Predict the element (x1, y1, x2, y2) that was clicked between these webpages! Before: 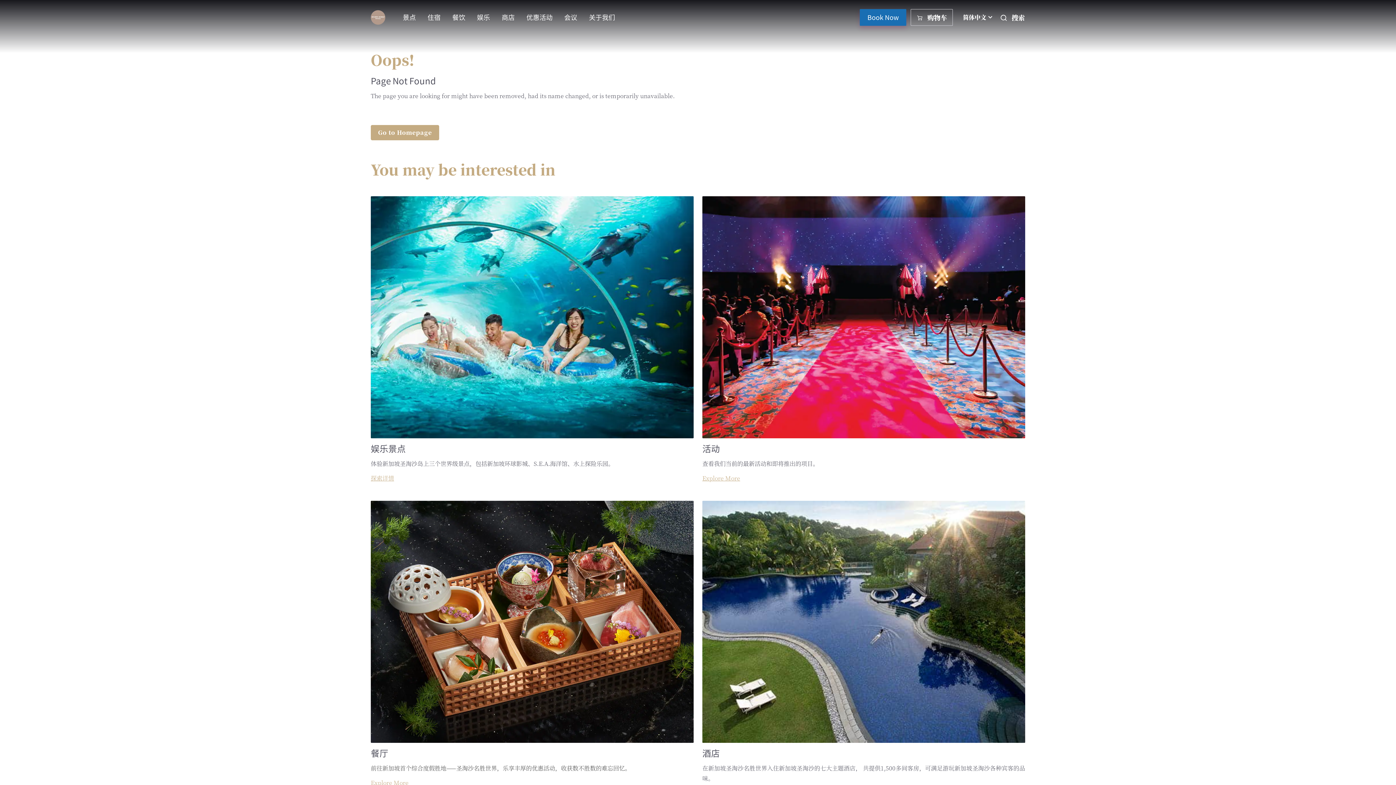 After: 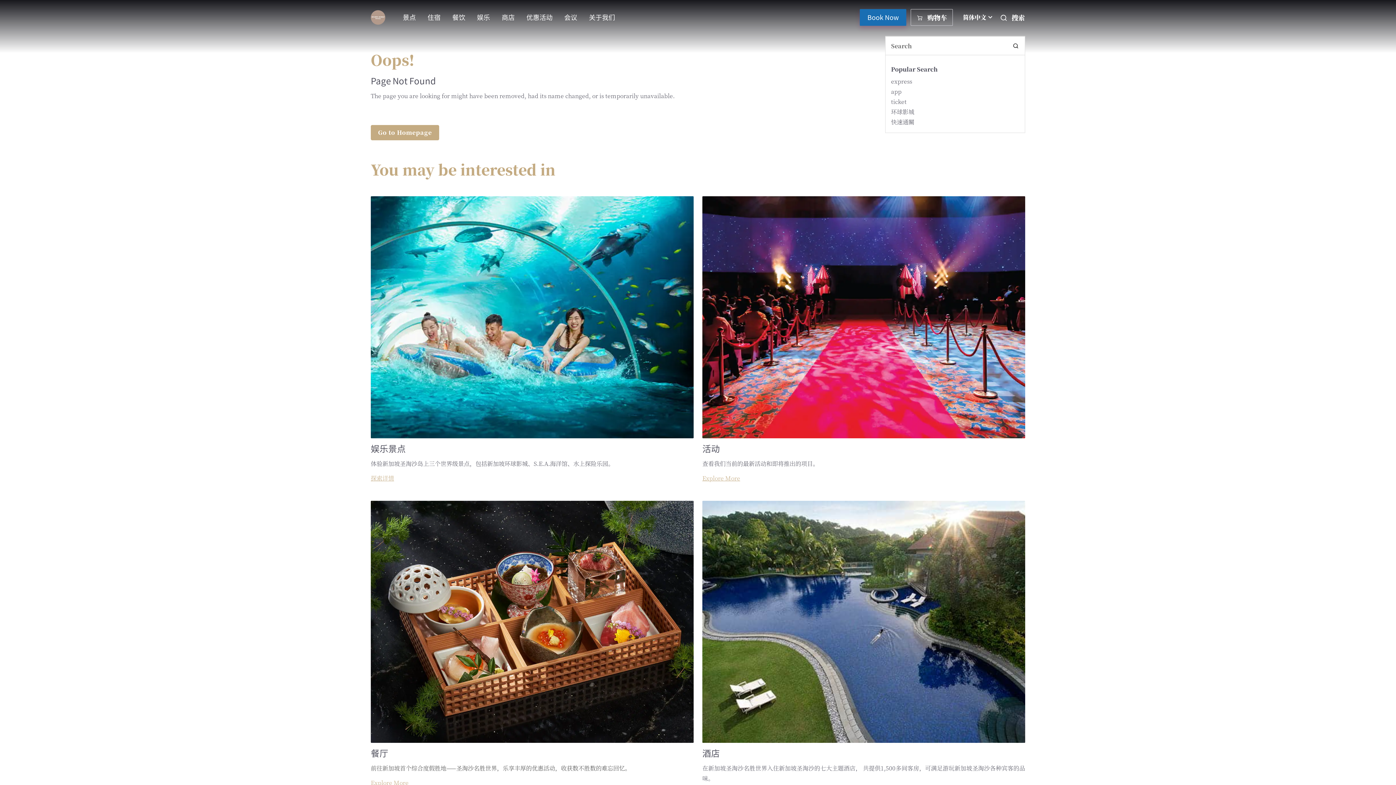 Action: label: 搜索 bbox: (995, 12, 1025, 22)